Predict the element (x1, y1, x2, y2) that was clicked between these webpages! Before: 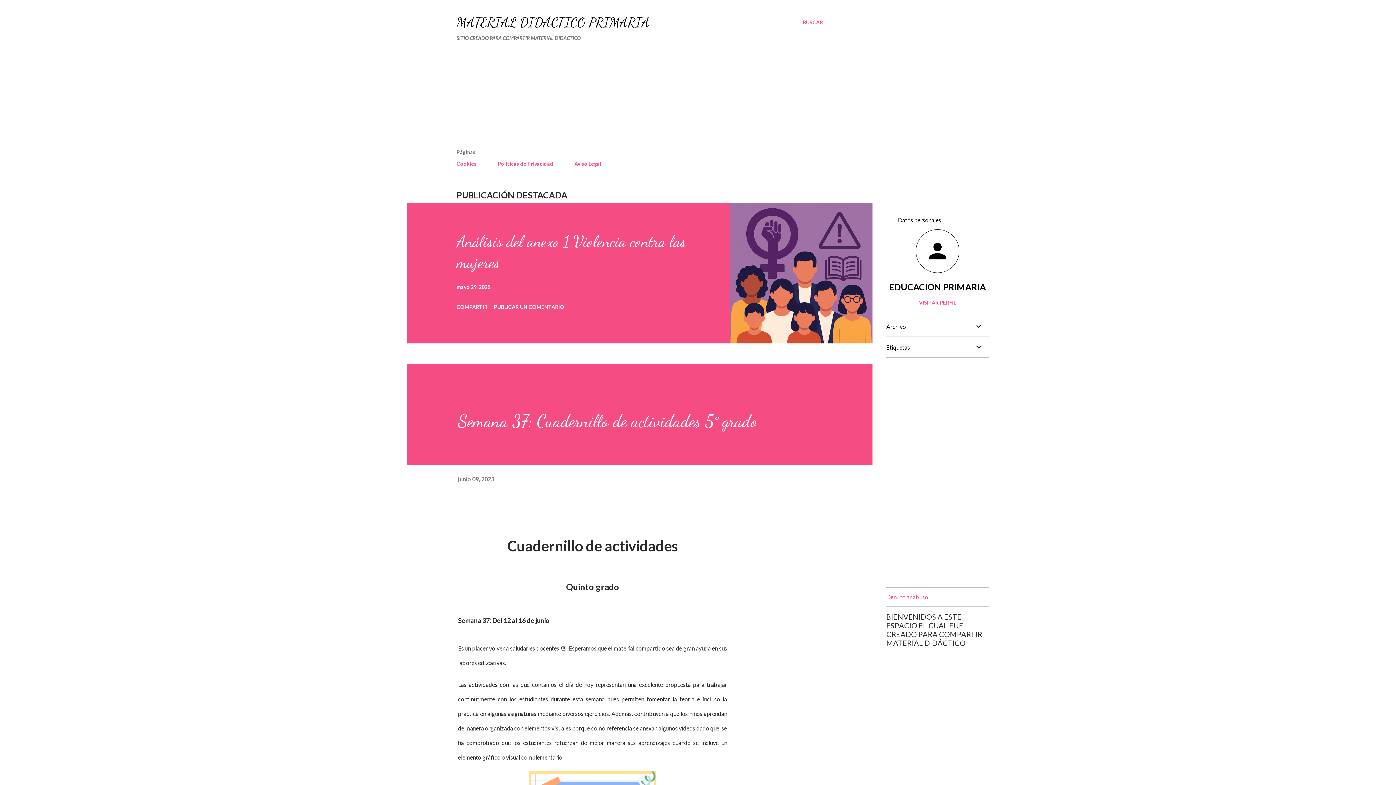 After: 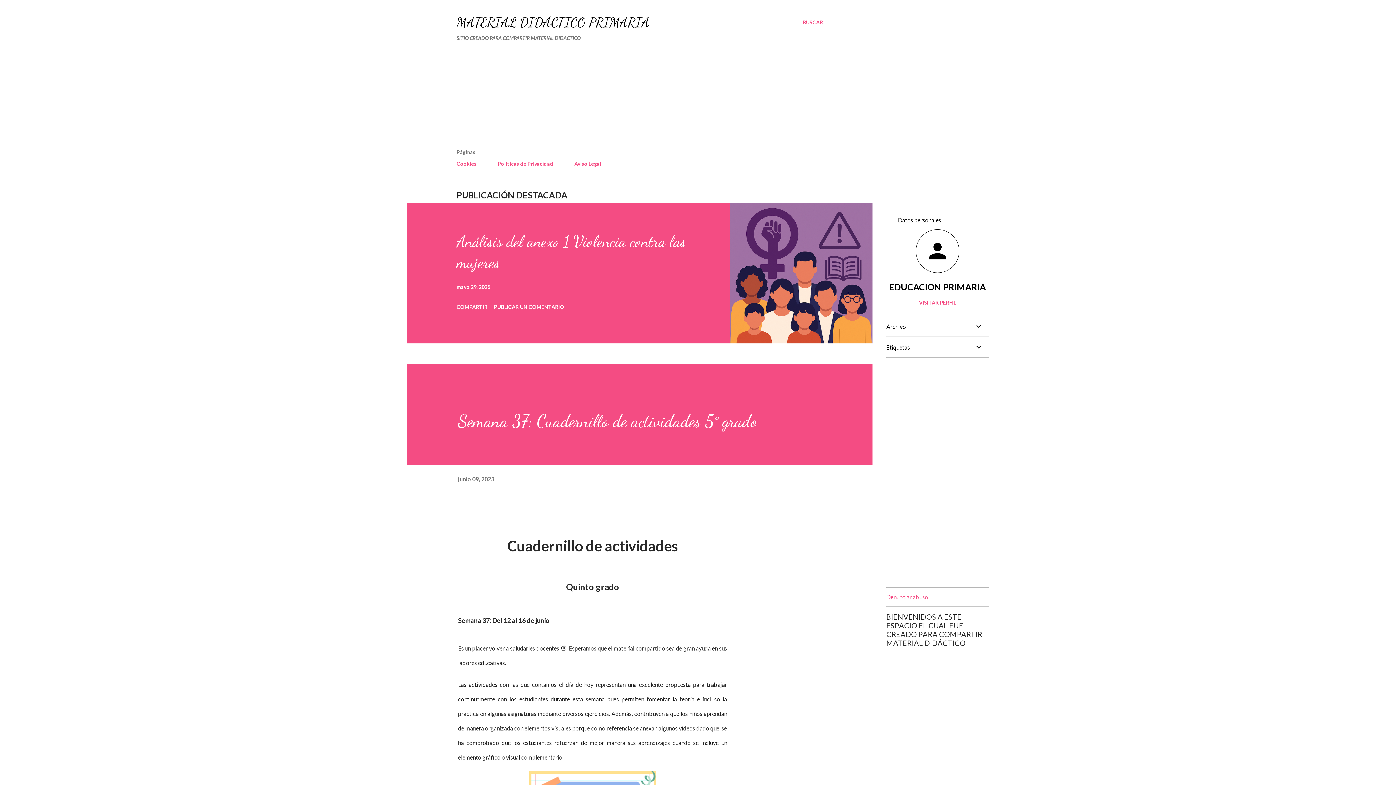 Action: bbox: (886, 593, 928, 600) label: Denunciar abuso